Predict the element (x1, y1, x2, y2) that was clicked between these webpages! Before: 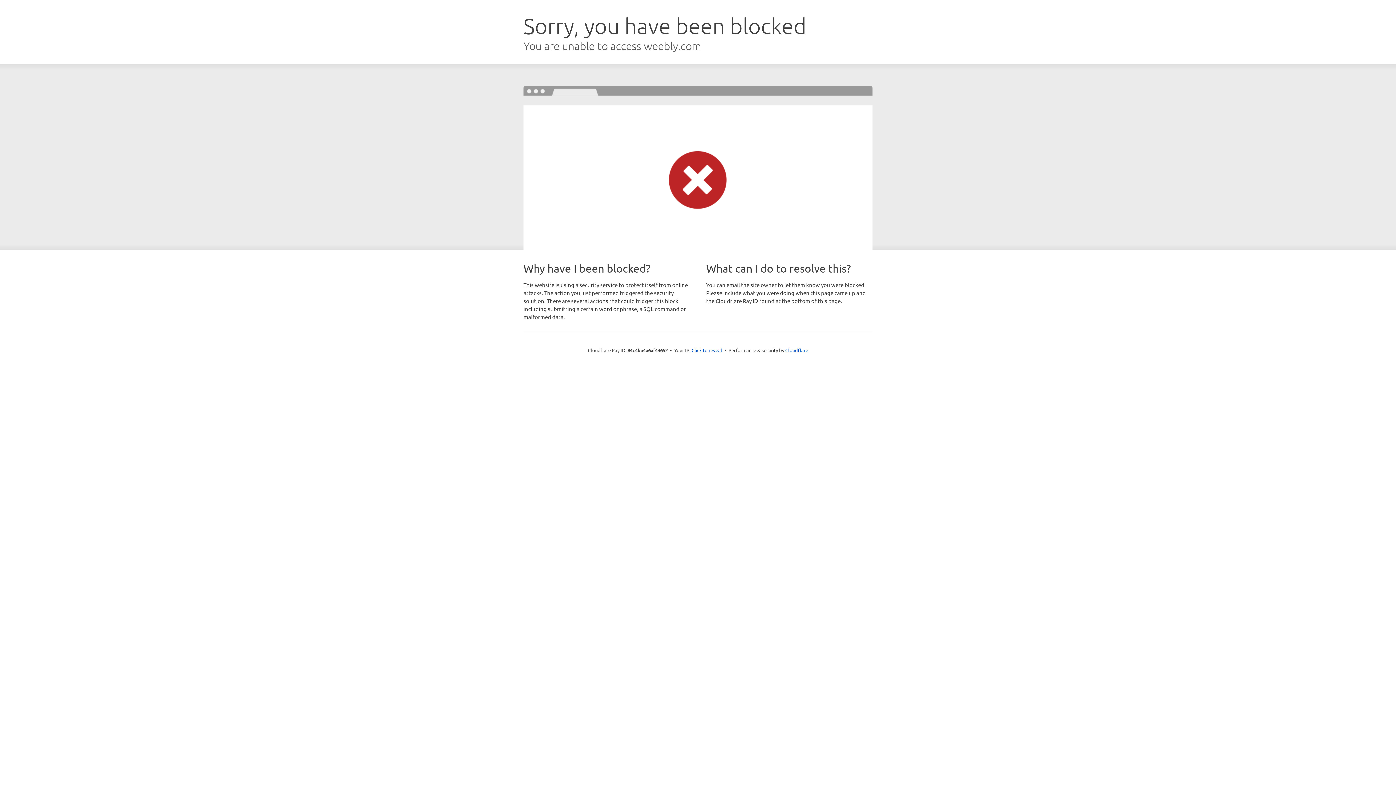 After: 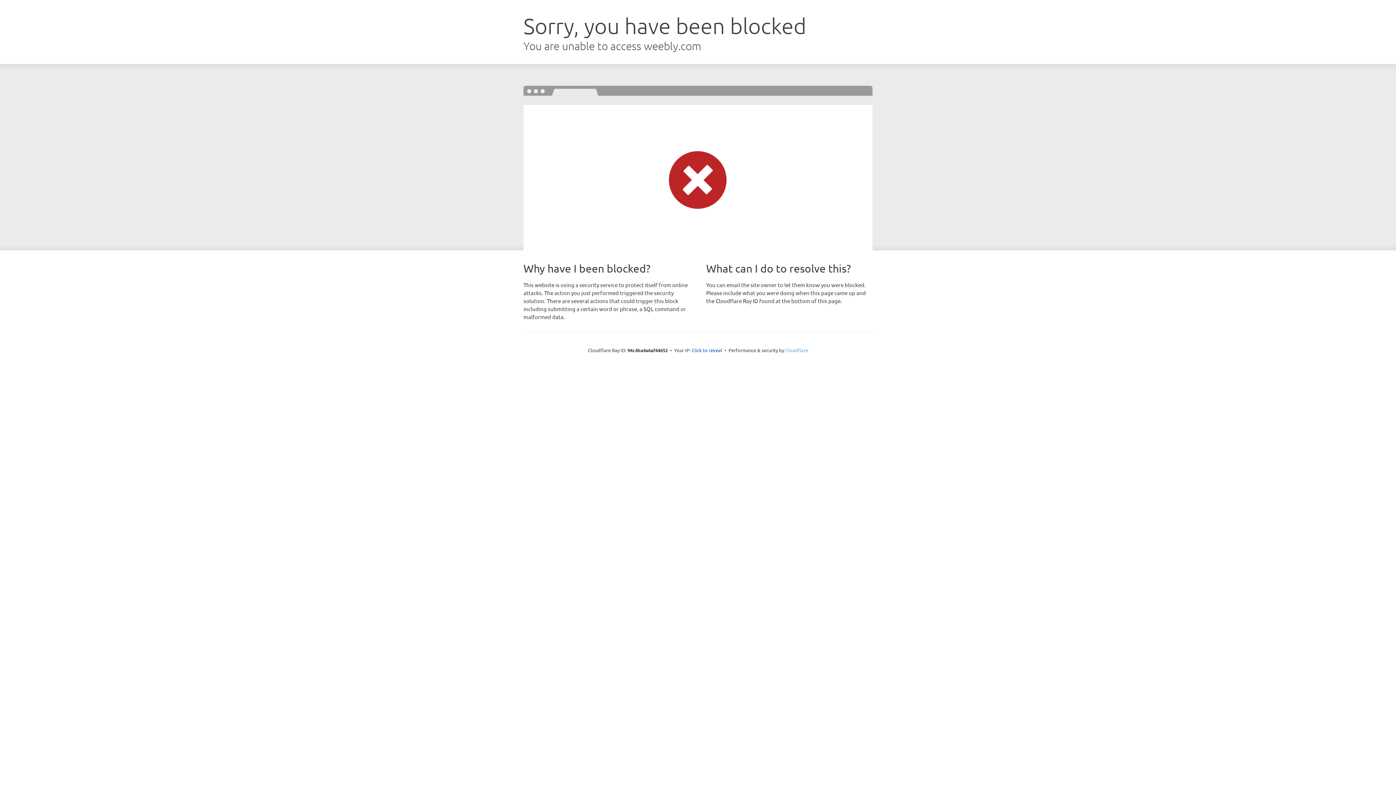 Action: bbox: (785, 347, 808, 353) label: Cloudflare